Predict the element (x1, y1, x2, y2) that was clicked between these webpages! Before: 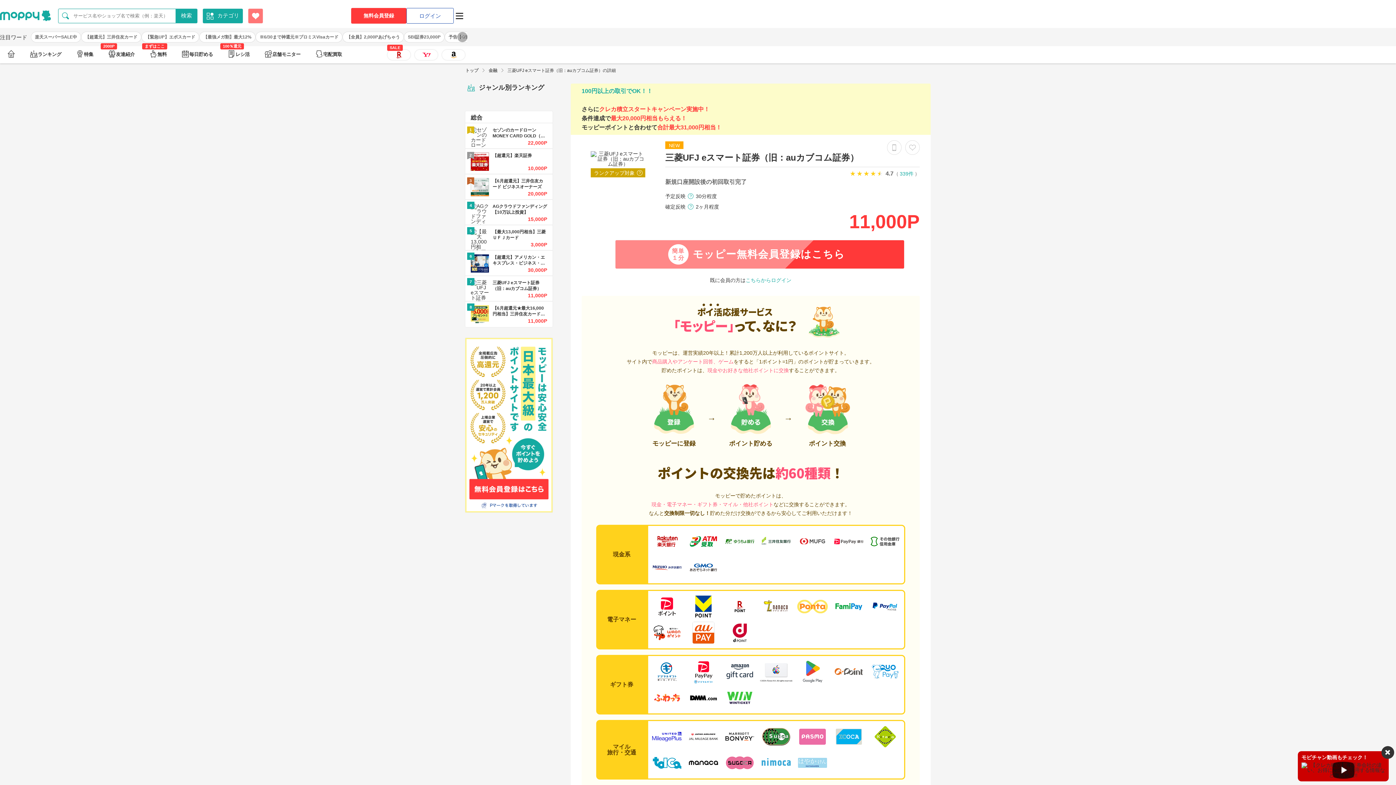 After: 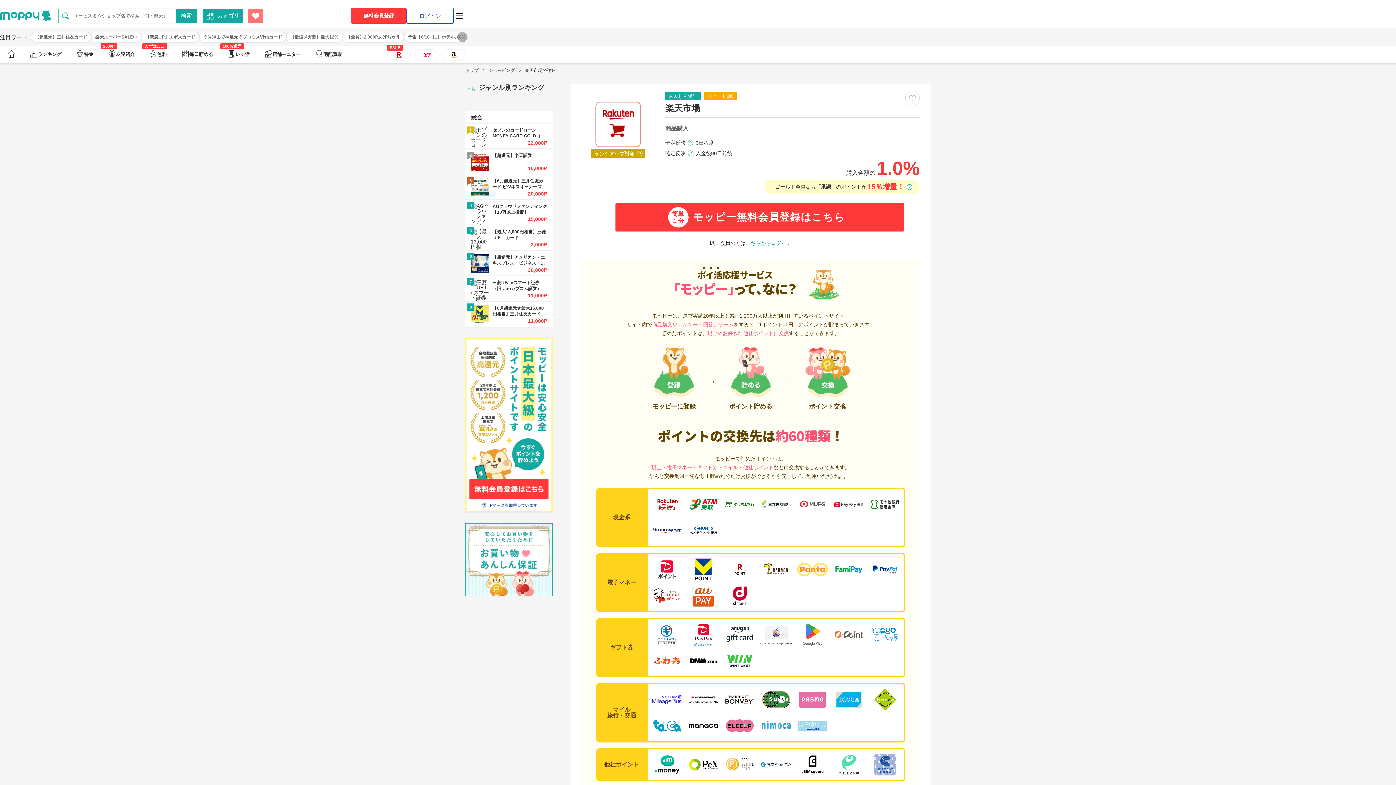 Action: bbox: (30, 31, 81, 42) label: 楽天スーパーSALE中